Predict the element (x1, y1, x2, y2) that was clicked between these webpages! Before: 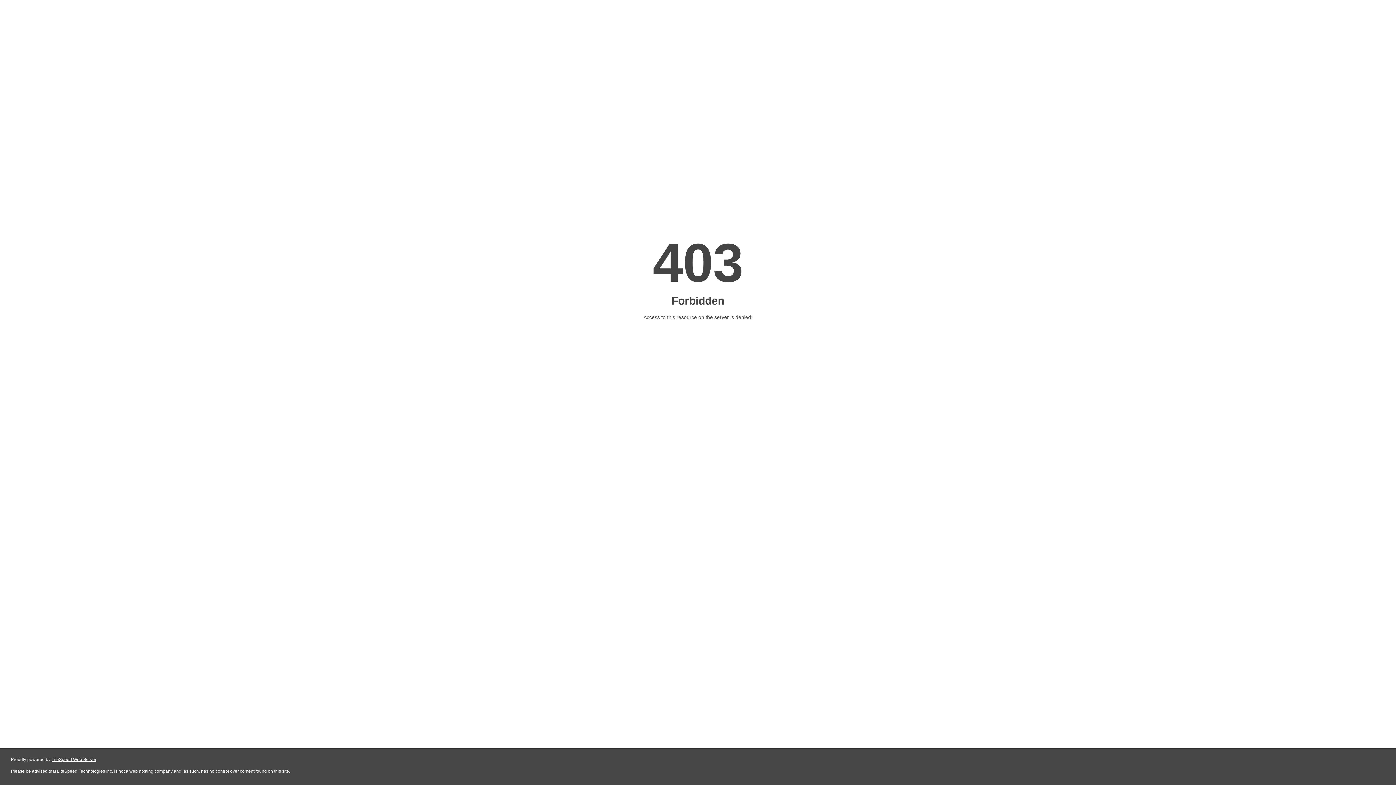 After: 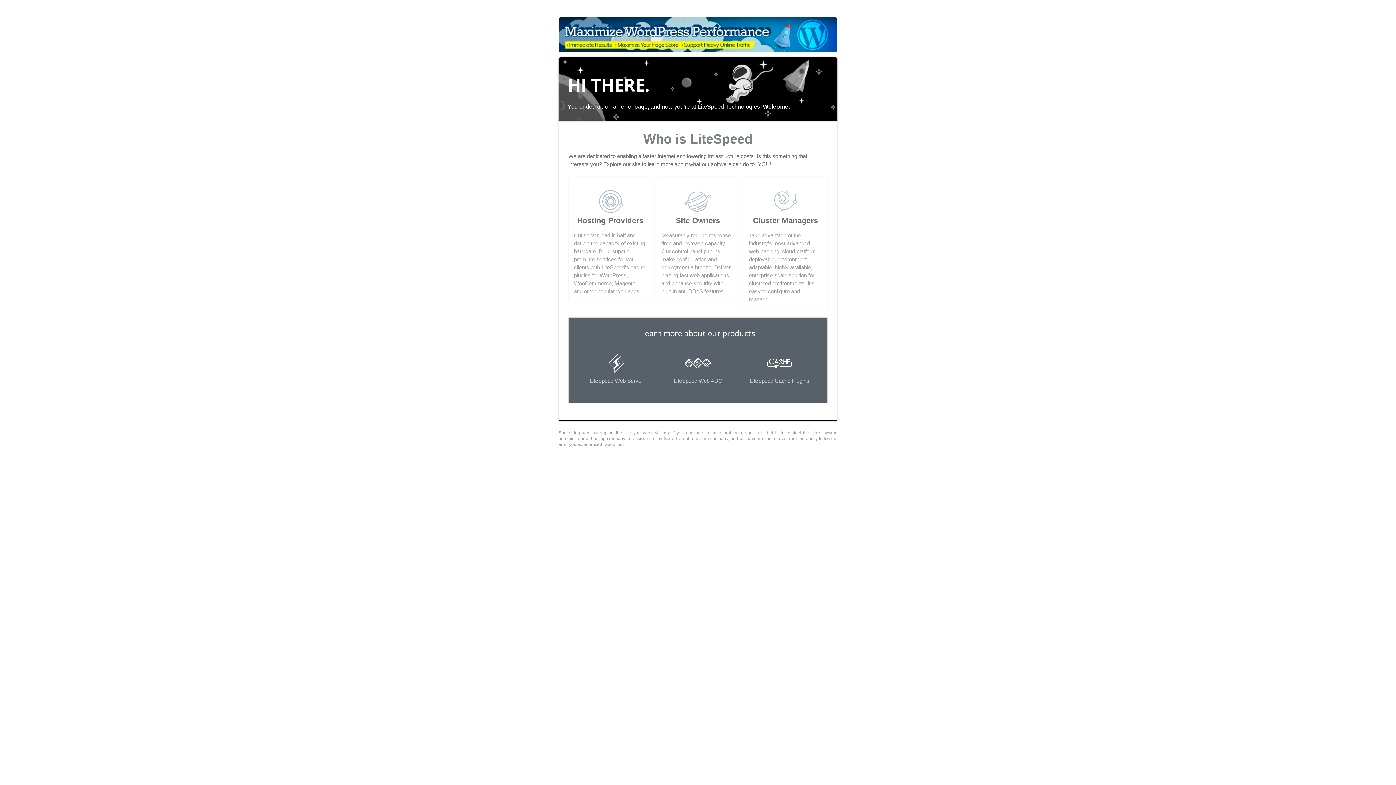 Action: bbox: (51, 757, 96, 762) label: LiteSpeed Web Server